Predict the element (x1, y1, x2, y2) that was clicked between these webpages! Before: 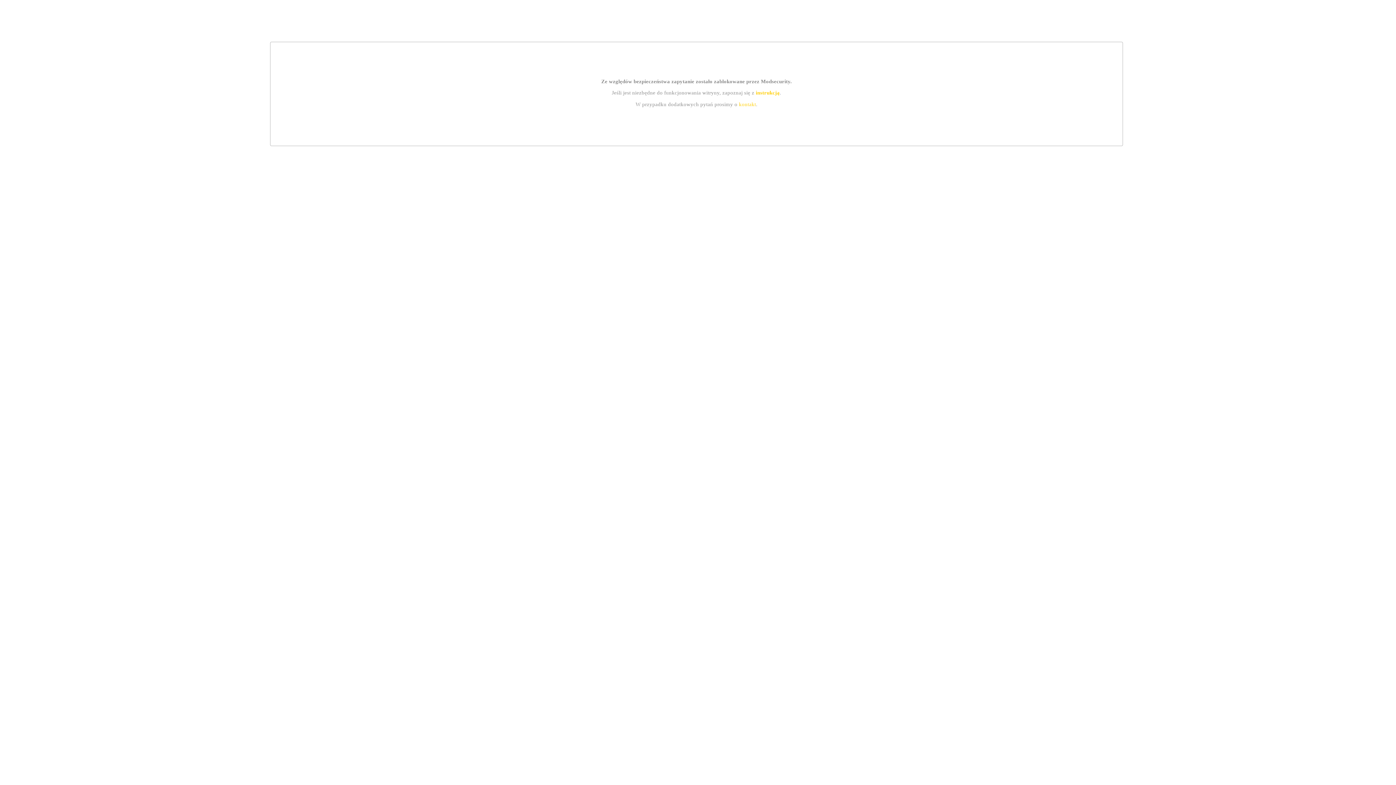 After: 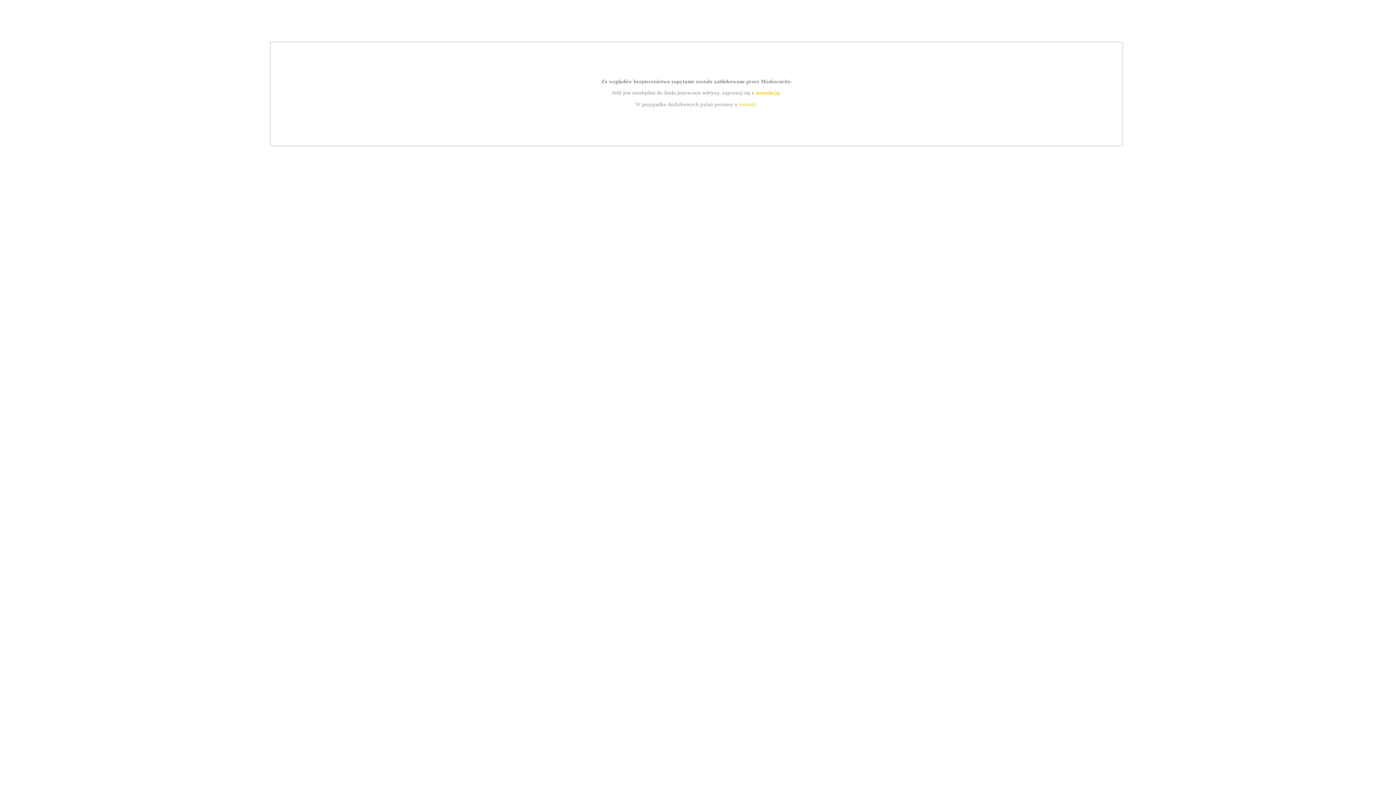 Action: label: instrukcją bbox: (755, 89, 779, 95)